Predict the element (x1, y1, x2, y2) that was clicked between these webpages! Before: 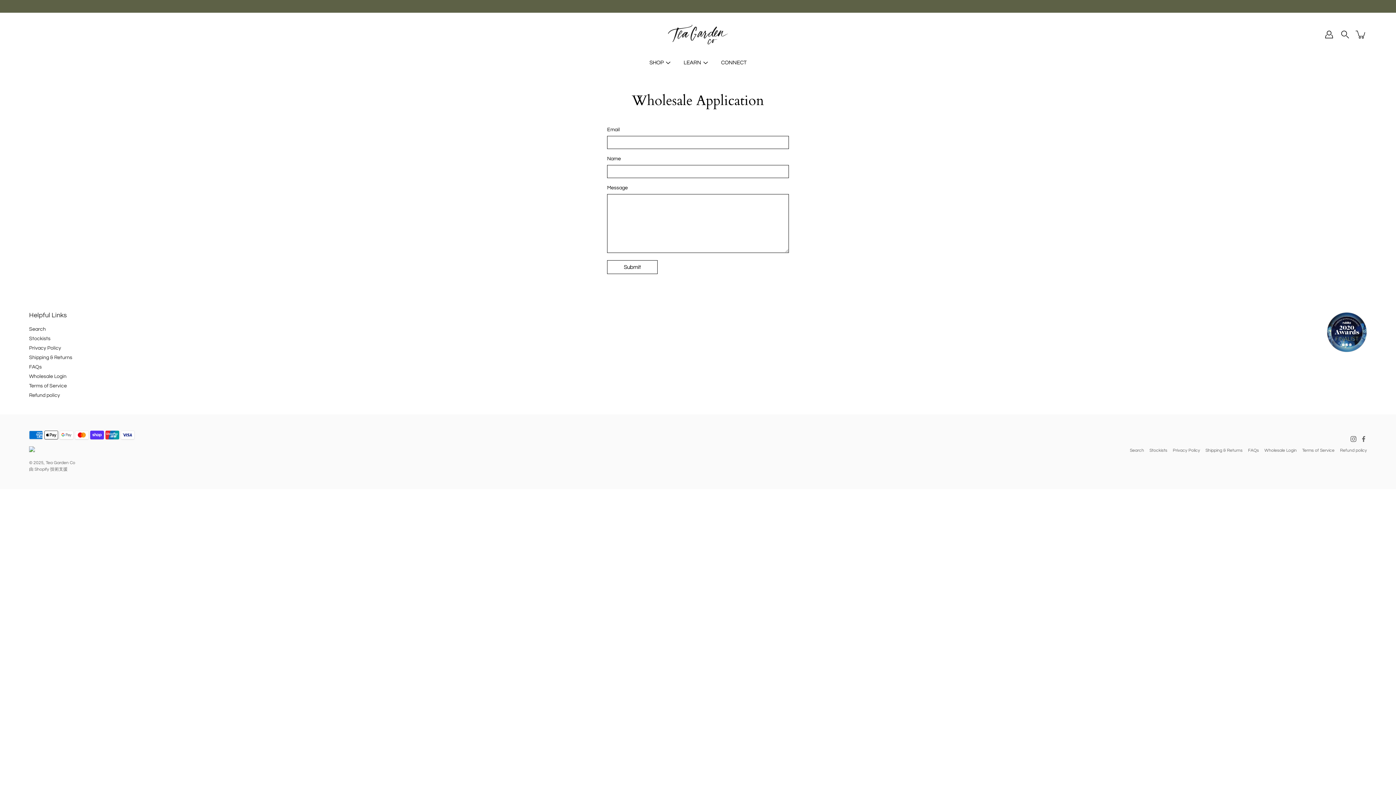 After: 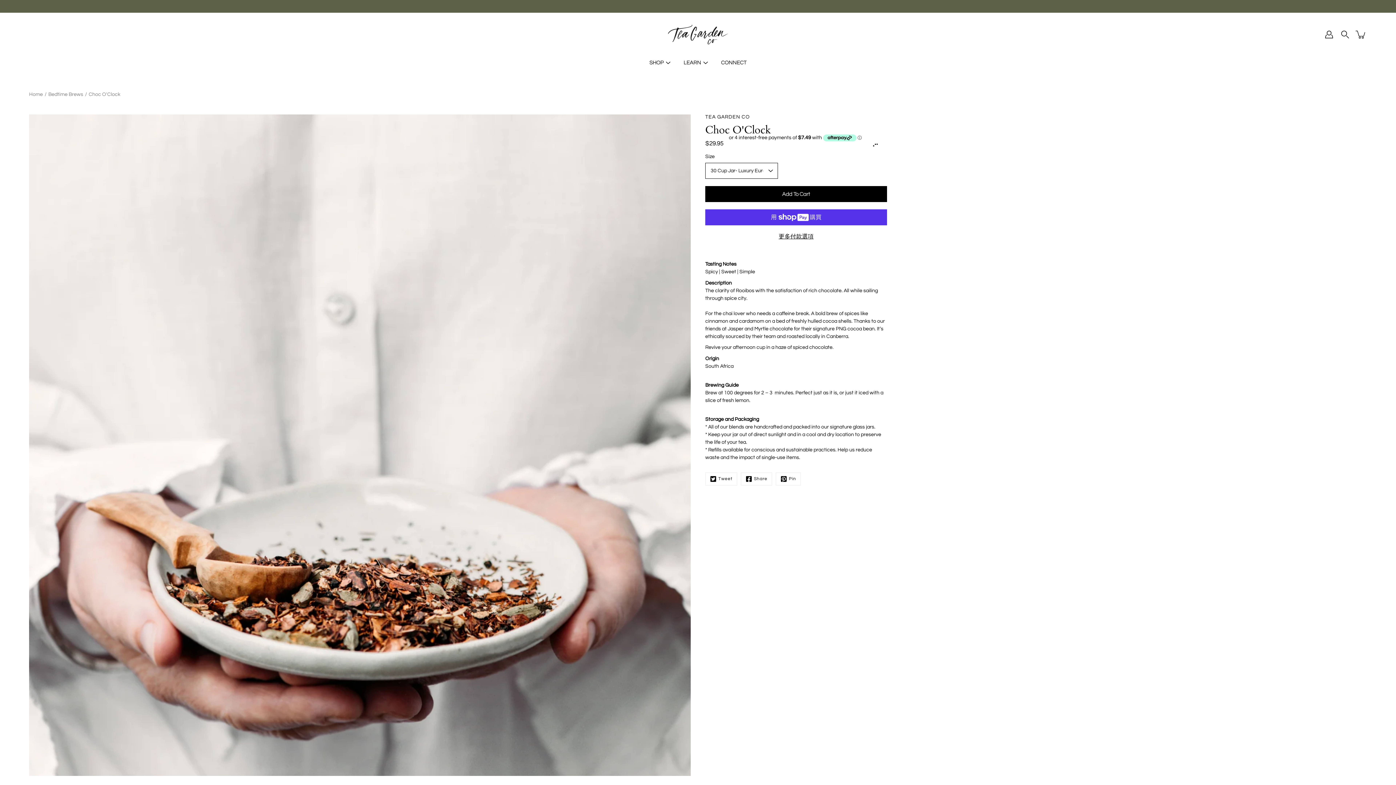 Action: label: SHOP bbox: (649, 58, 663, 67)